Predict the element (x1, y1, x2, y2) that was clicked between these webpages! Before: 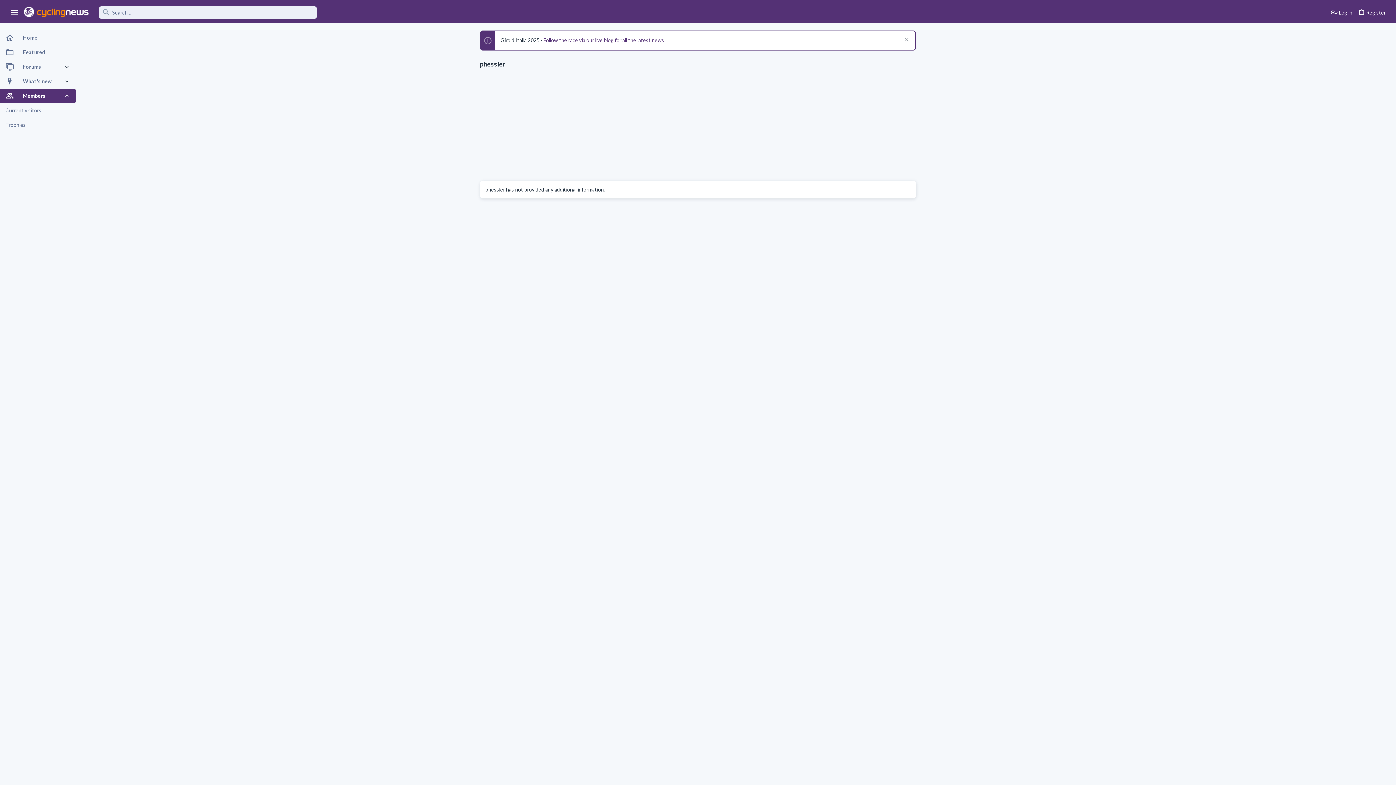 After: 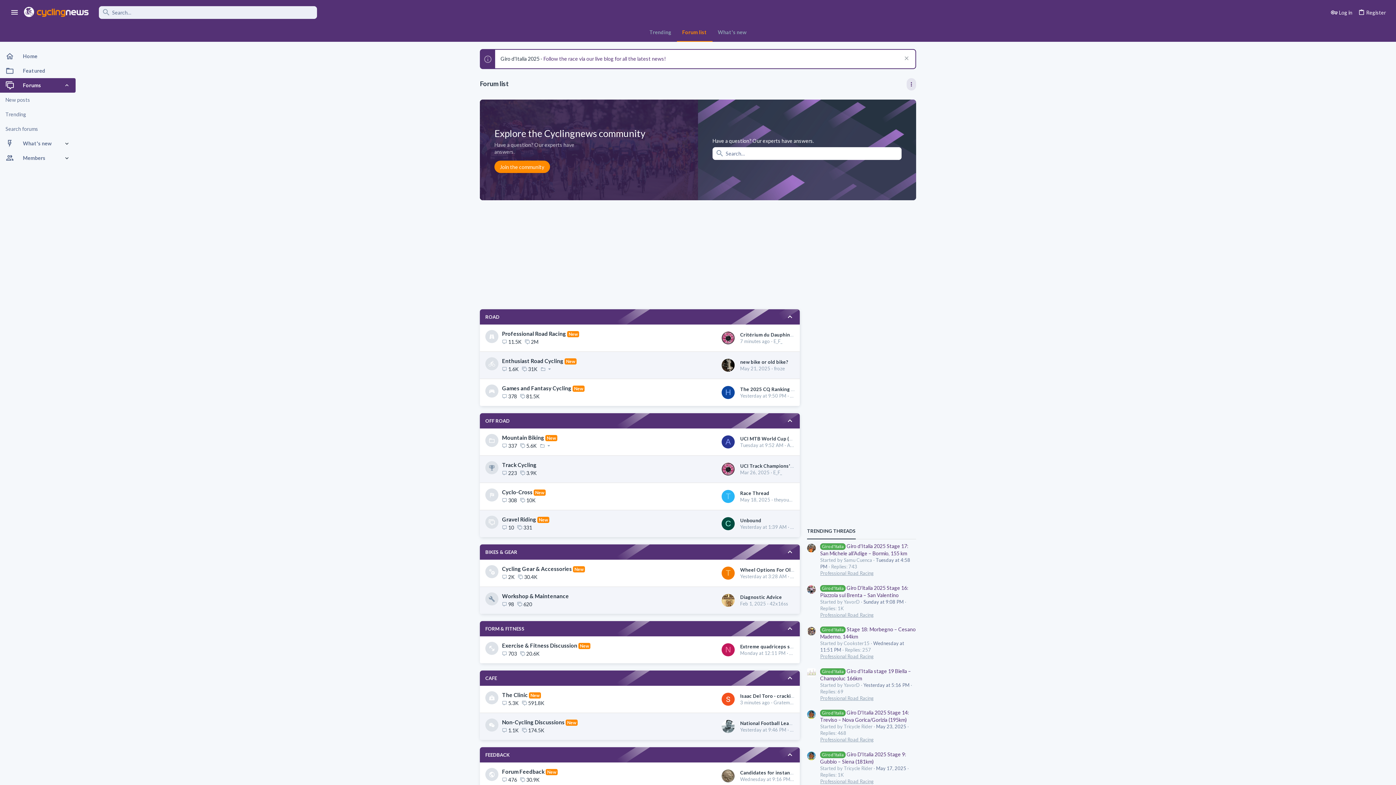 Action: label: Home bbox: (0, 30, 75, 45)